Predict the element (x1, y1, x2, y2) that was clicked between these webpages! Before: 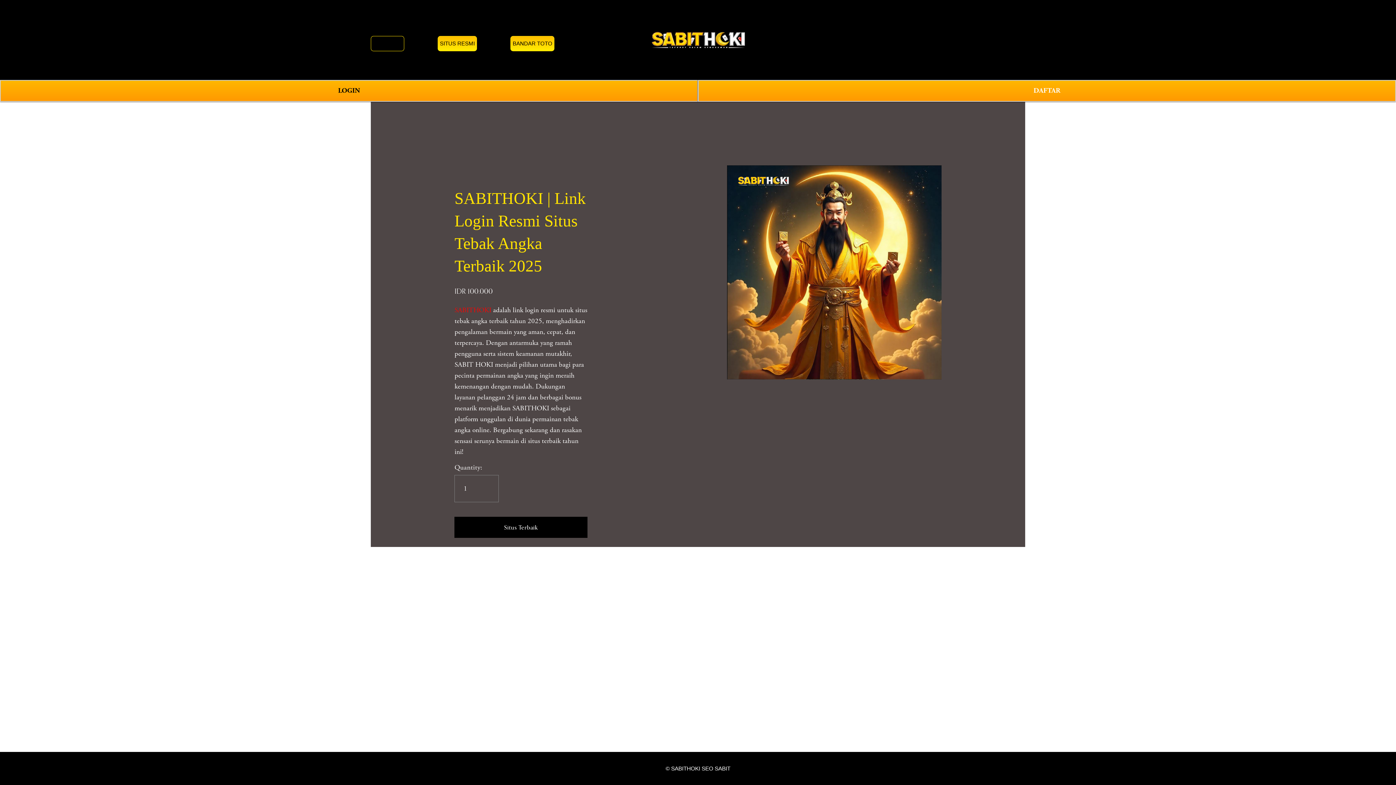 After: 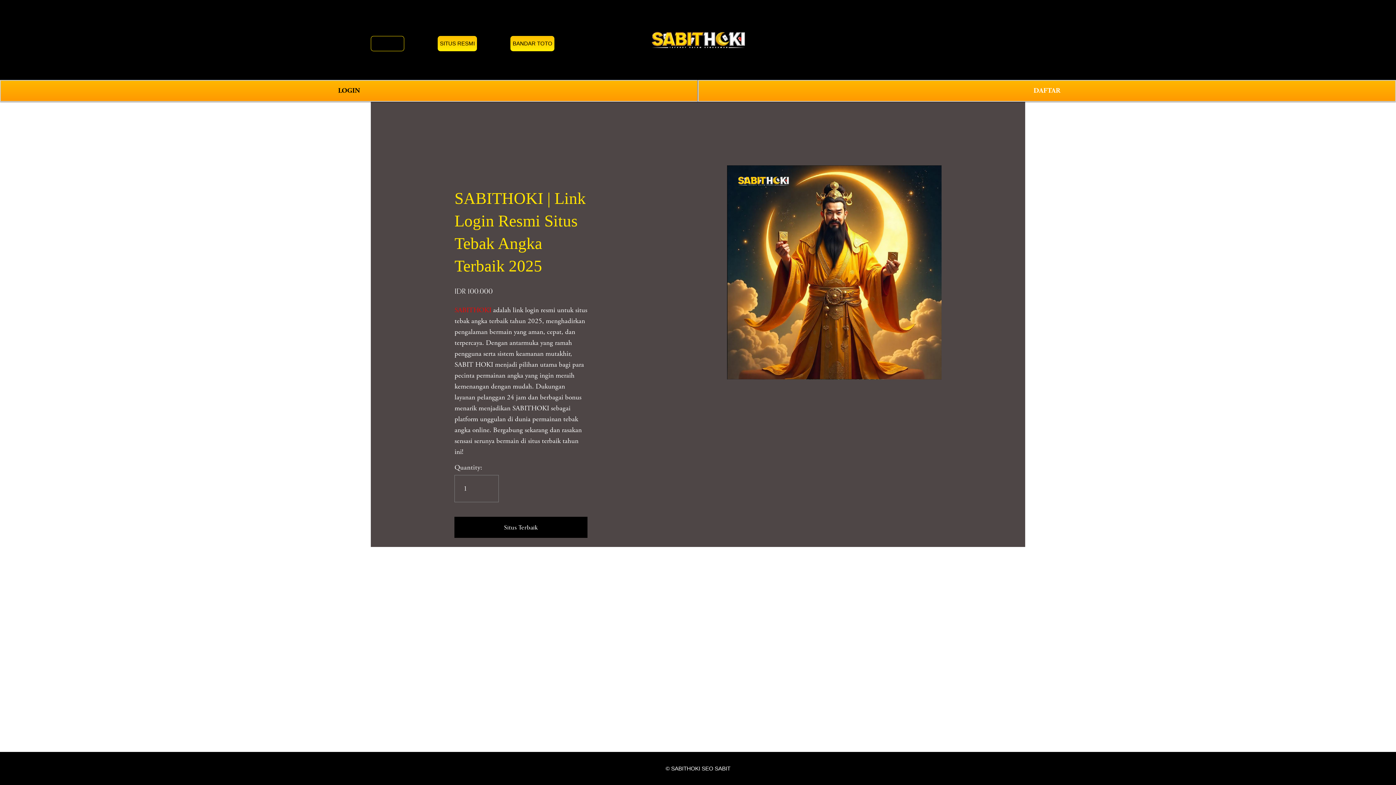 Action: bbox: (370, 35, 404, 51) label: SABITHOKI